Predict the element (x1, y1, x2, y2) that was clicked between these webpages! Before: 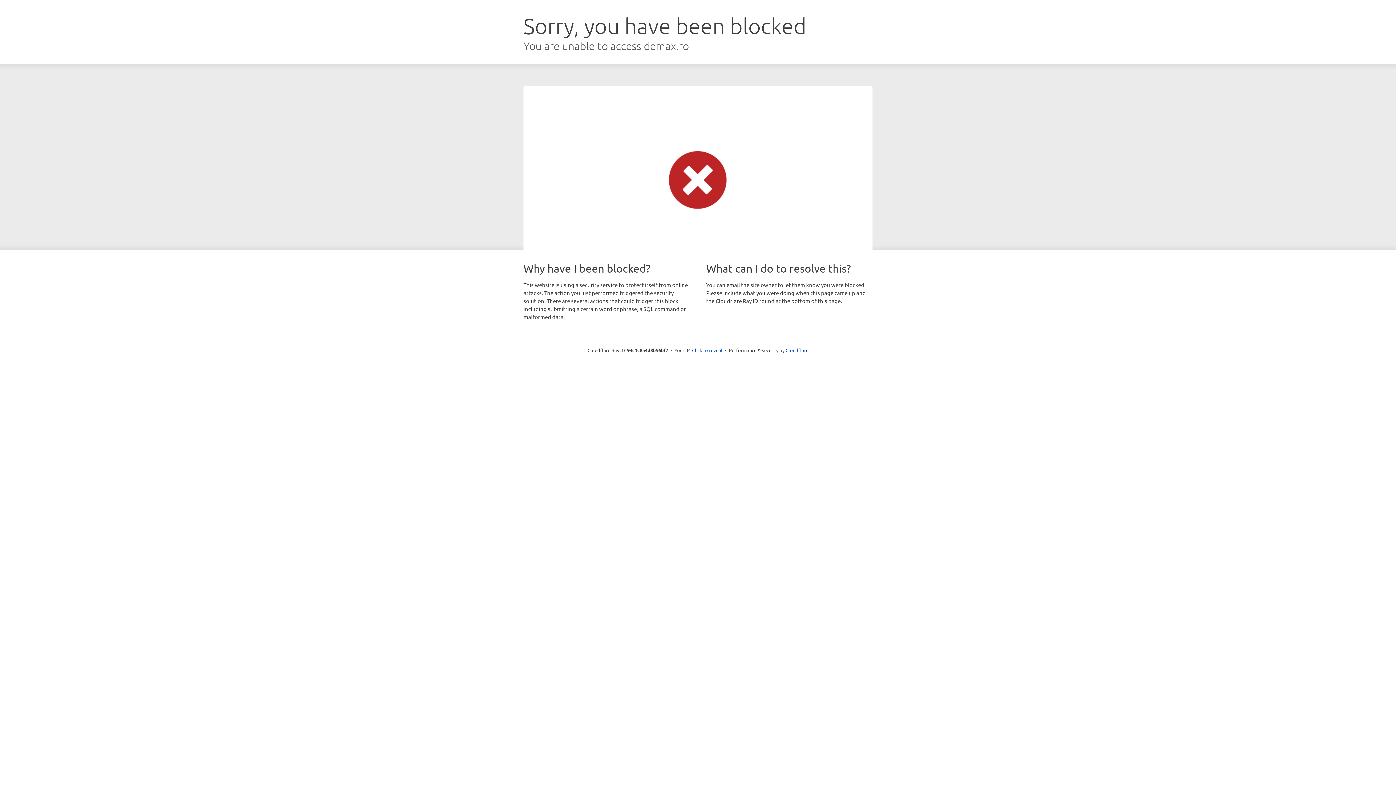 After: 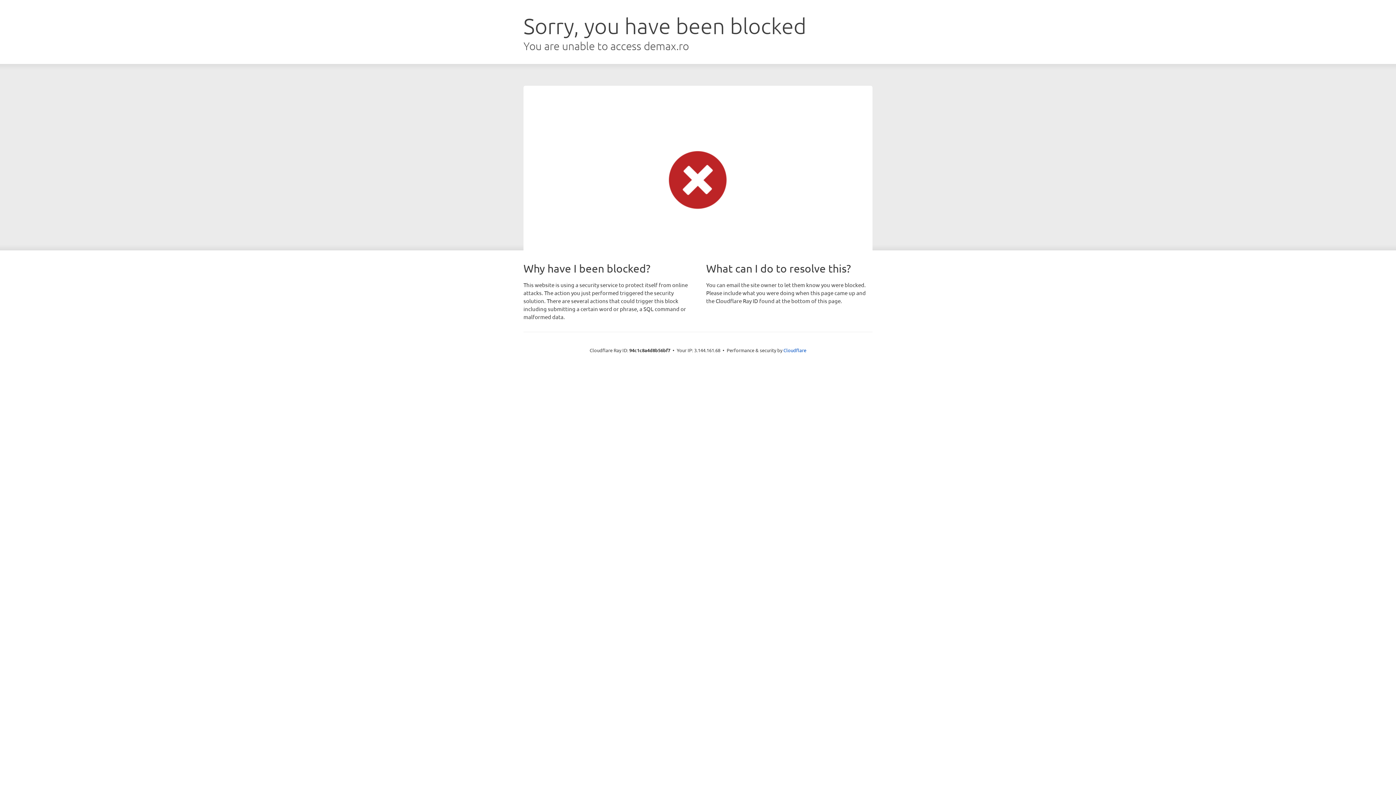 Action: label: Click to reveal bbox: (692, 346, 722, 353)